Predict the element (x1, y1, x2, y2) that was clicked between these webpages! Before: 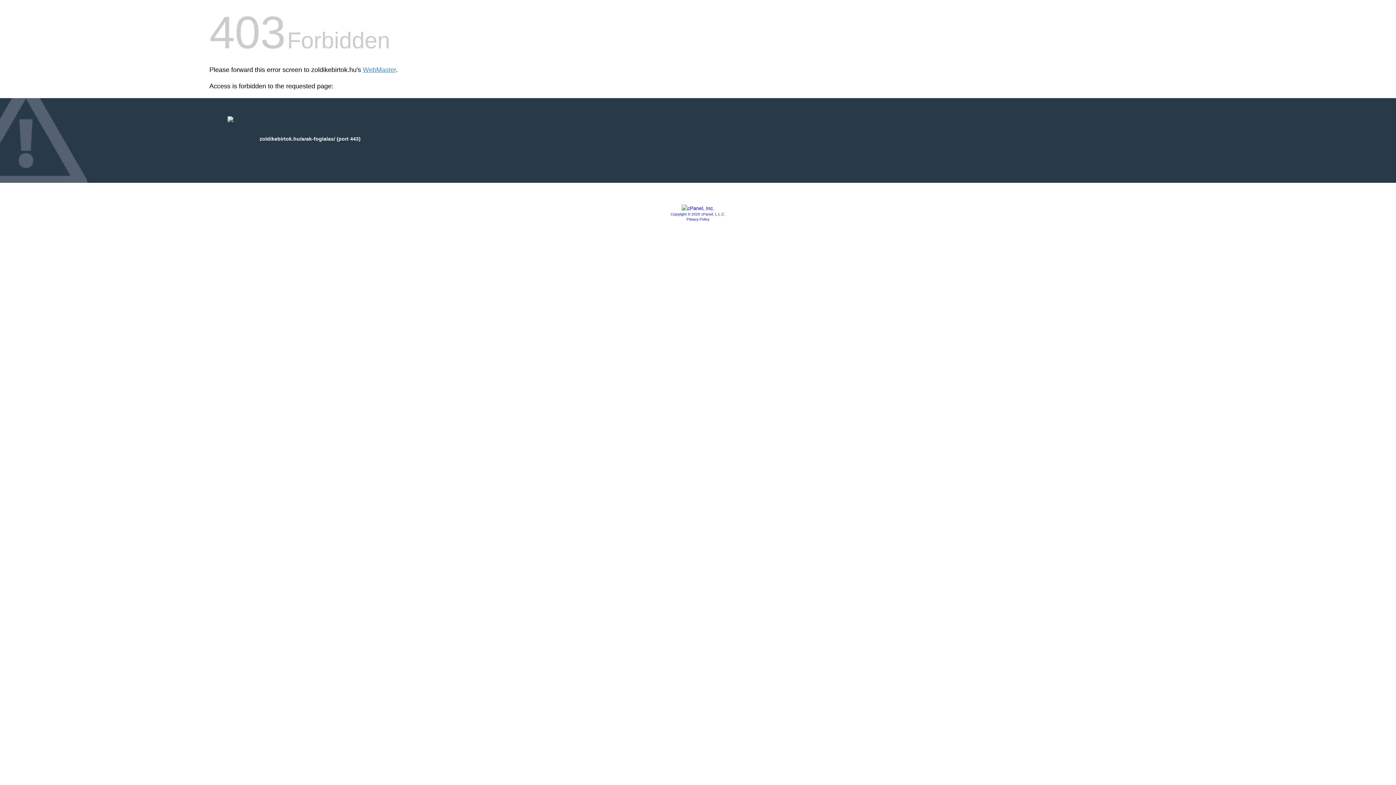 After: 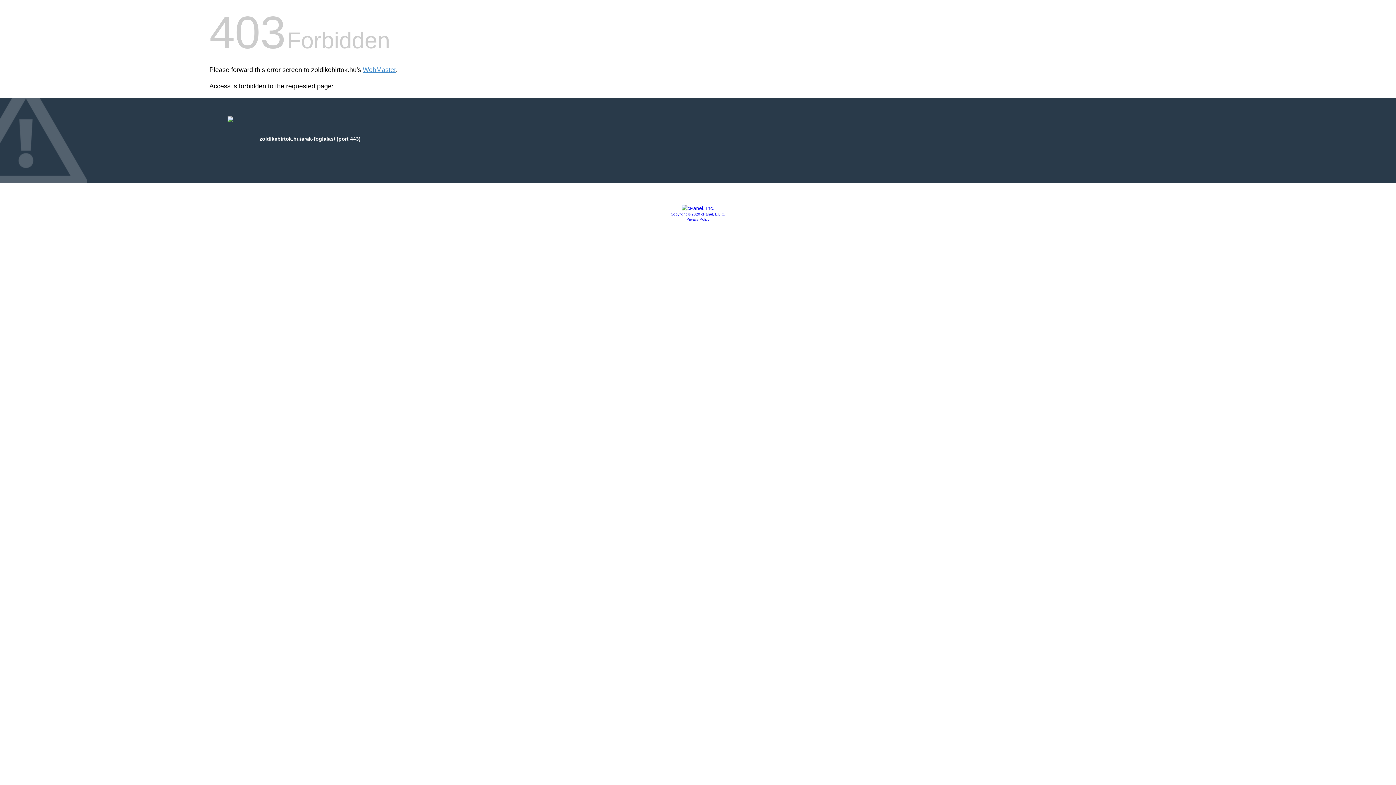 Action: bbox: (686, 217, 709, 221) label: Privacy Policy